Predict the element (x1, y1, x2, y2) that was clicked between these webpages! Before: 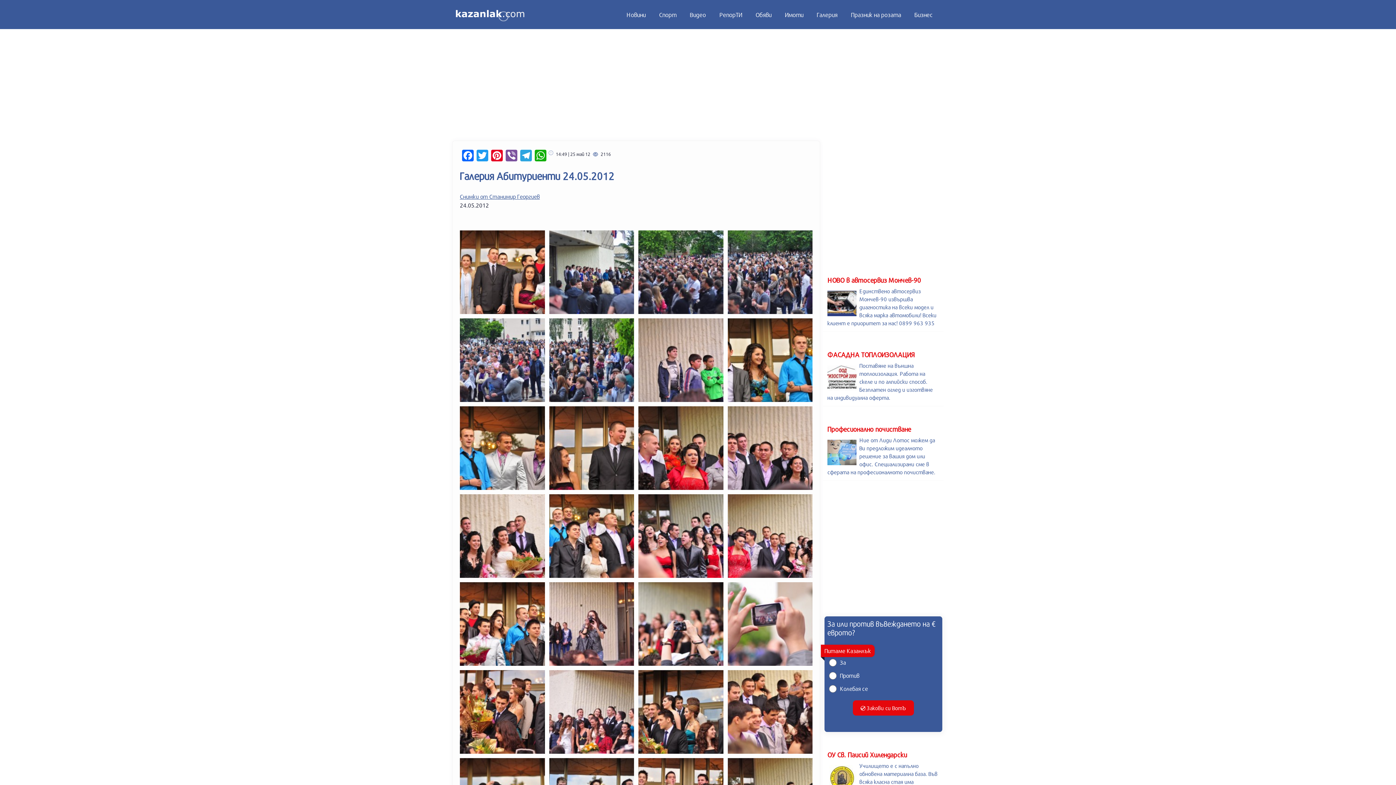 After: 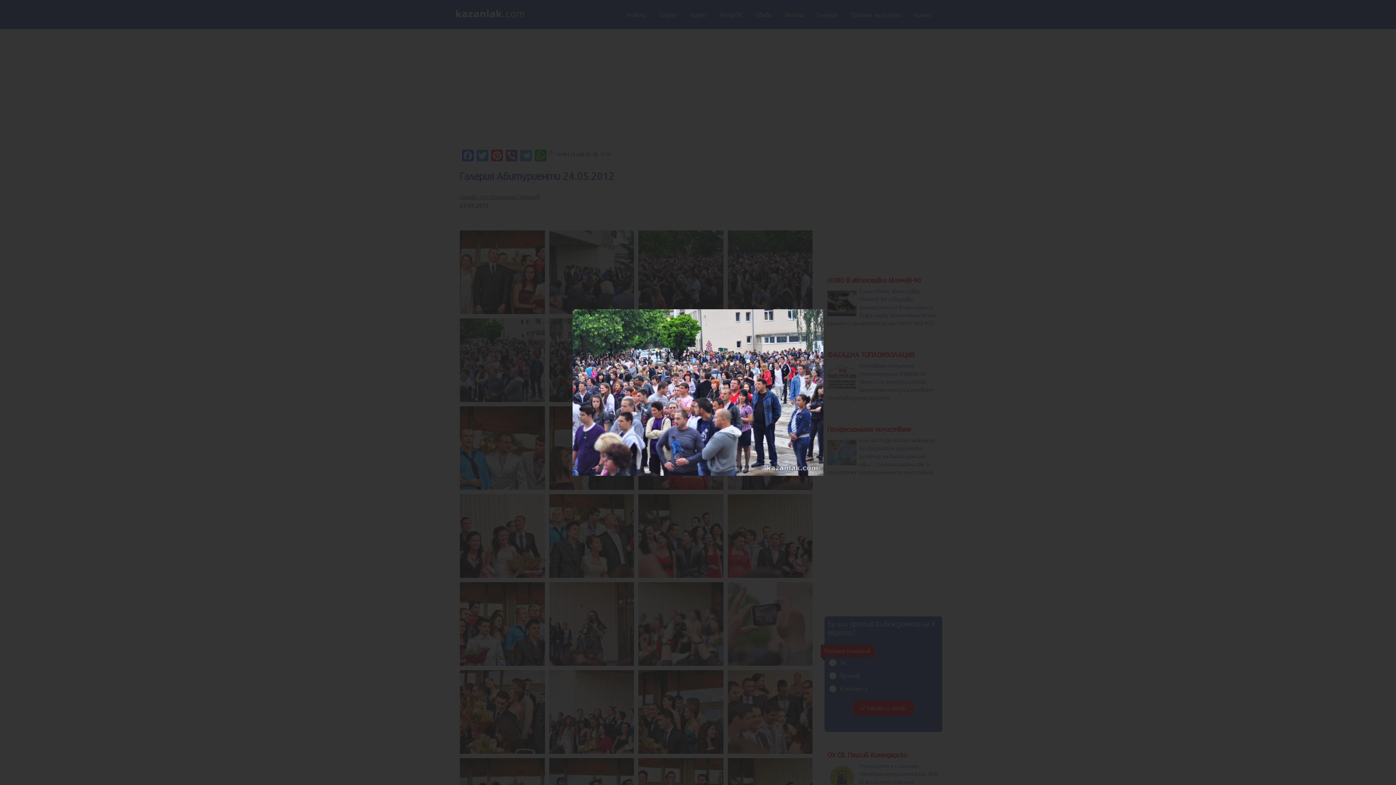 Action: bbox: (460, 356, 544, 363)